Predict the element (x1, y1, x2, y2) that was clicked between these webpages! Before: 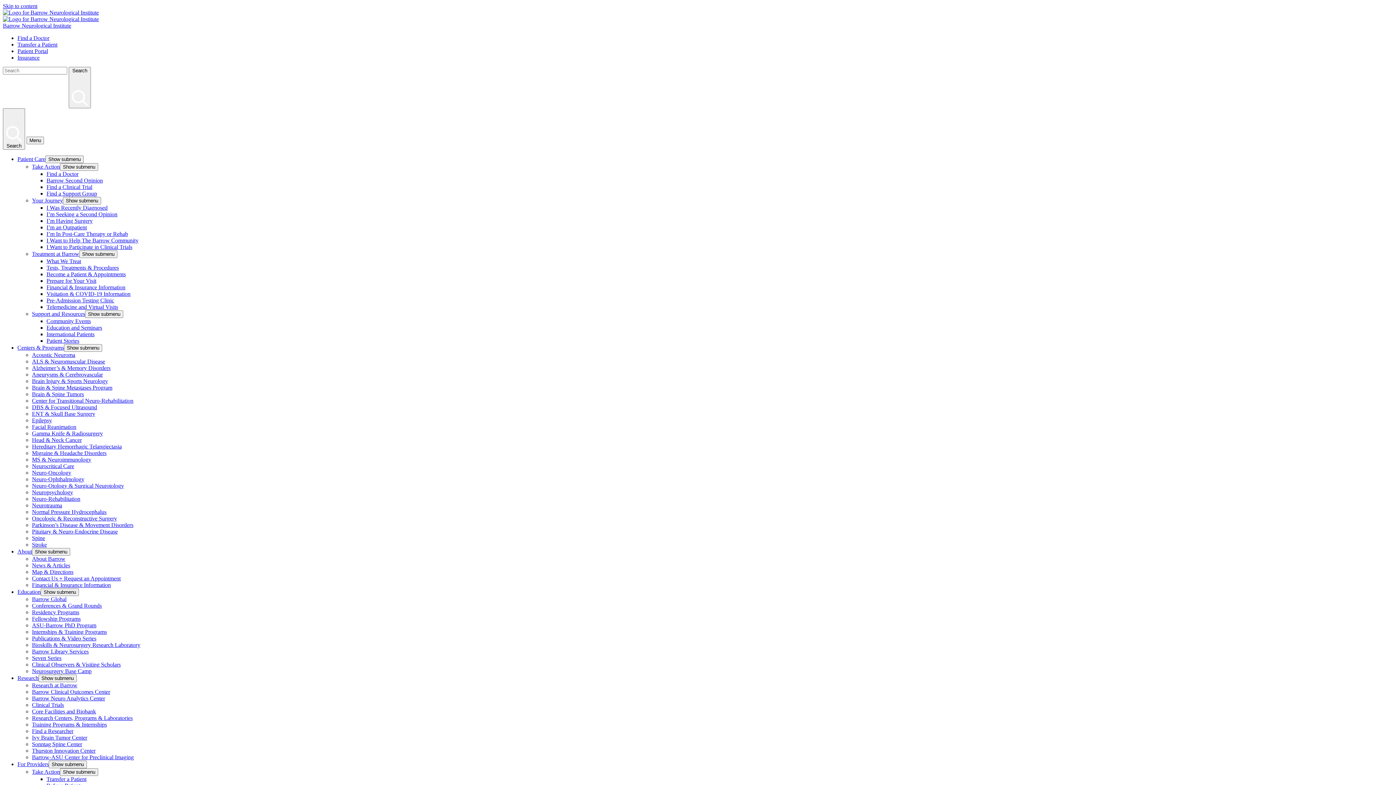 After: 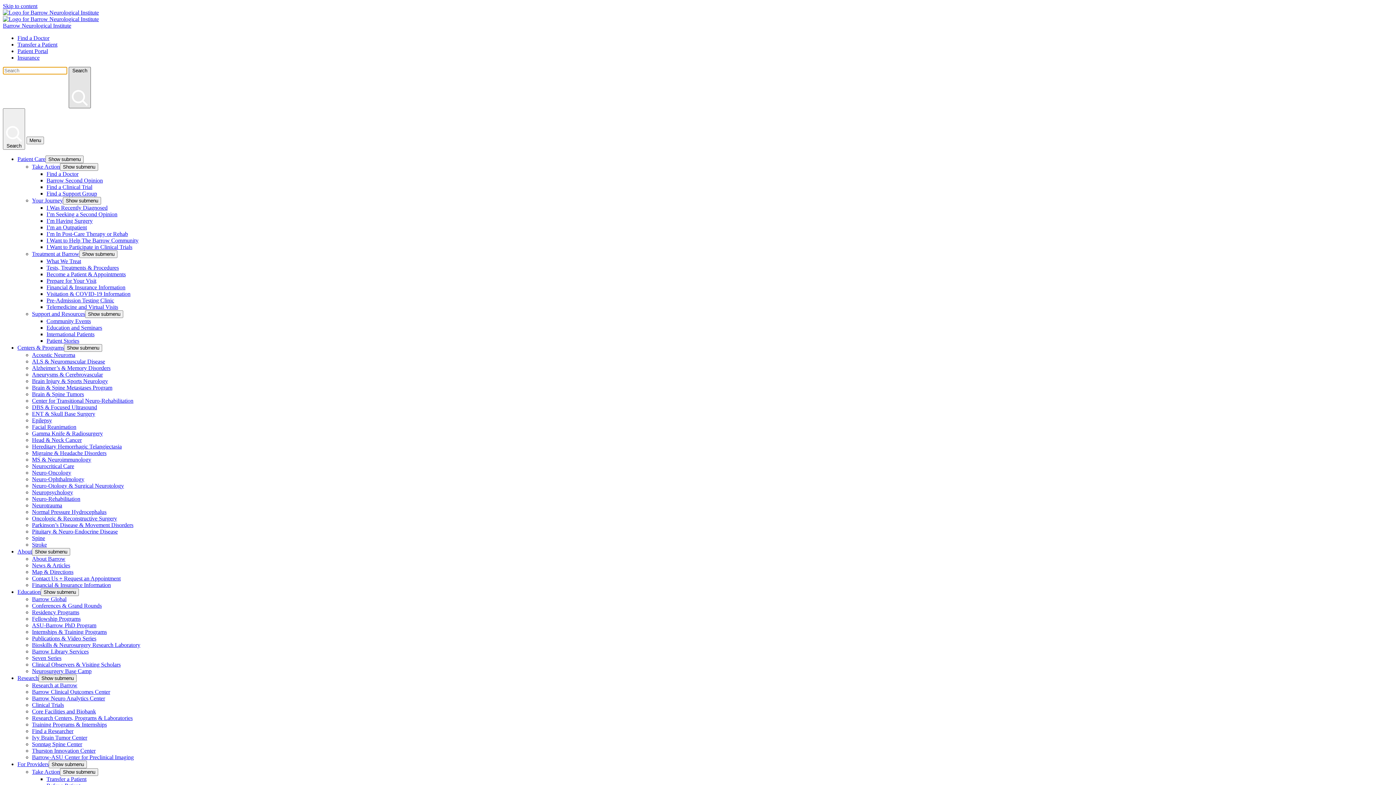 Action: bbox: (68, 66, 90, 108) label: Search